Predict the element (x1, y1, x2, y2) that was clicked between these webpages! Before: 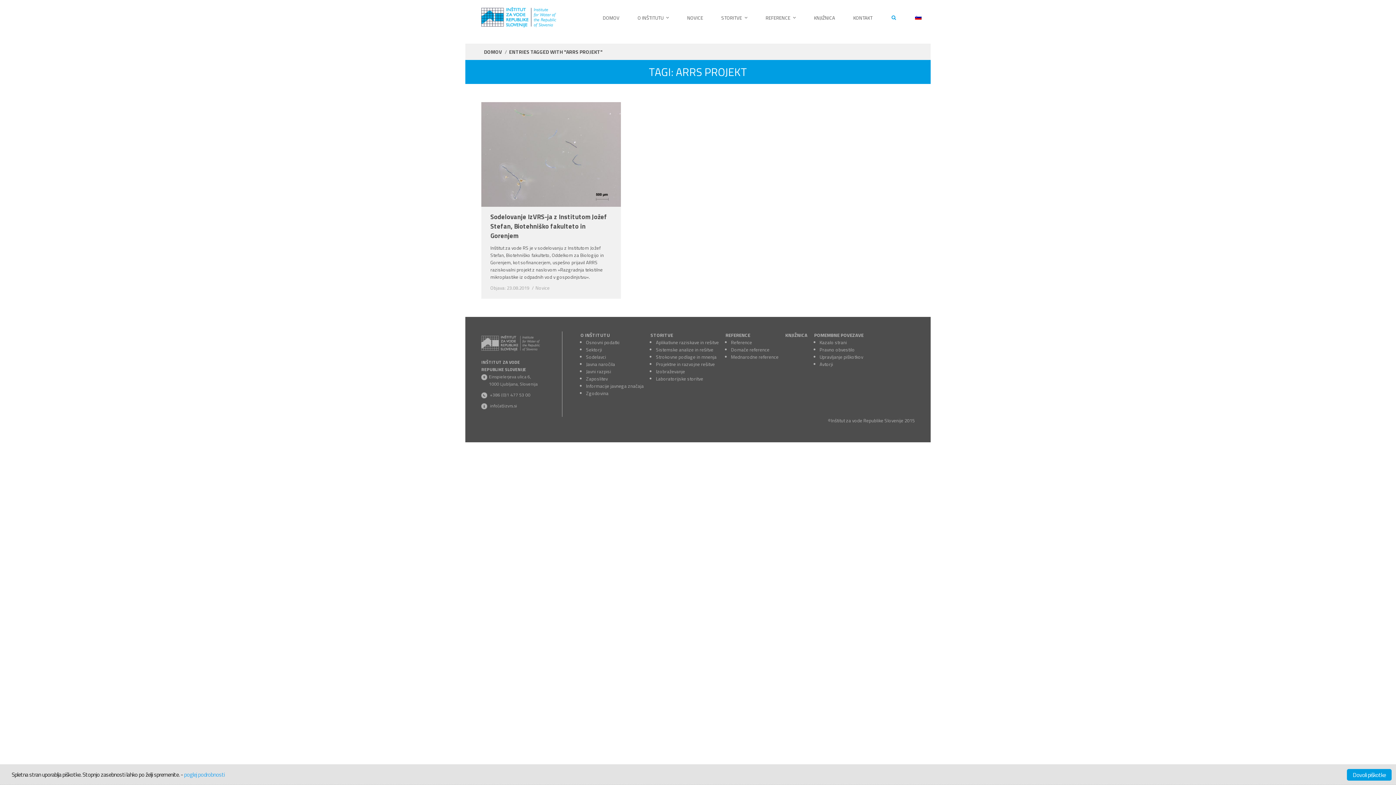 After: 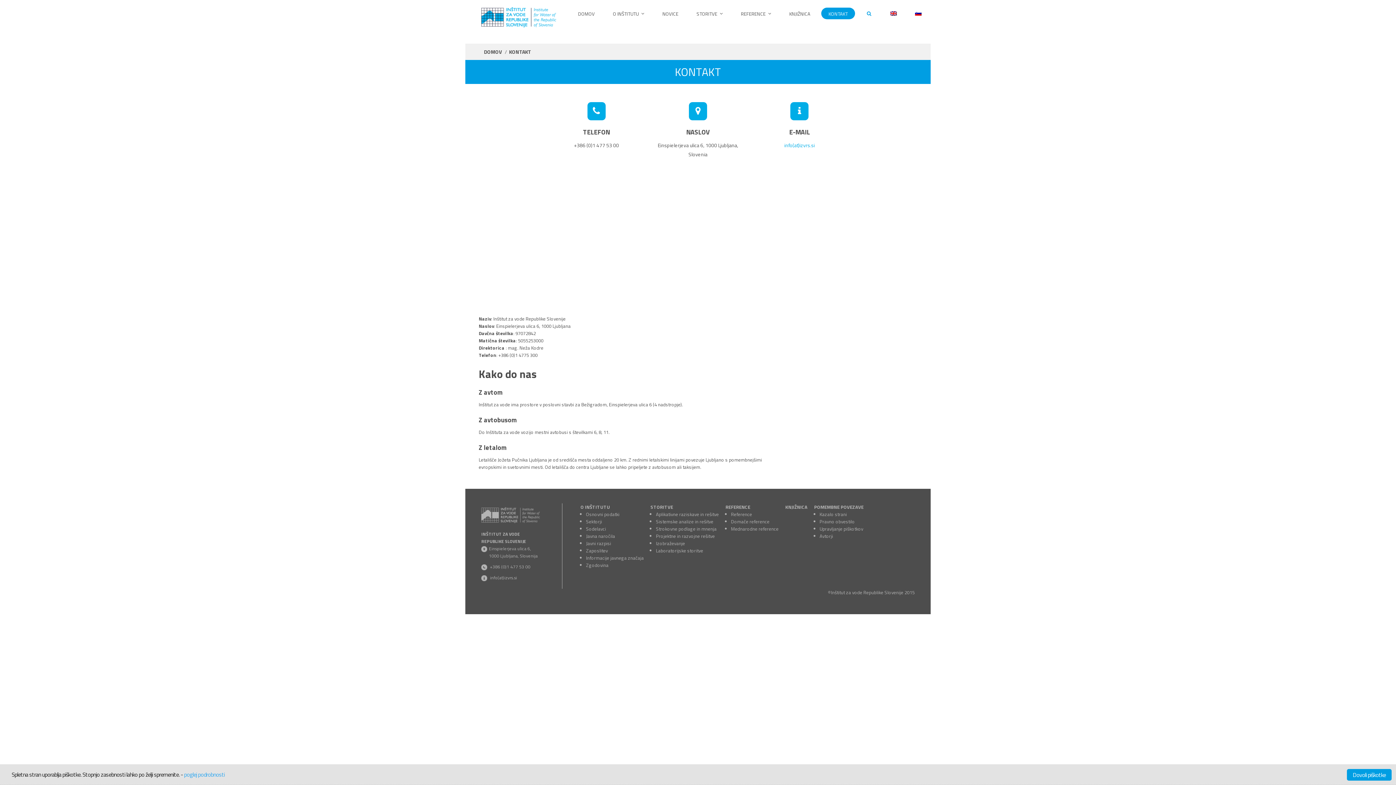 Action: label: KONTAKT bbox: (846, 11, 880, 23)